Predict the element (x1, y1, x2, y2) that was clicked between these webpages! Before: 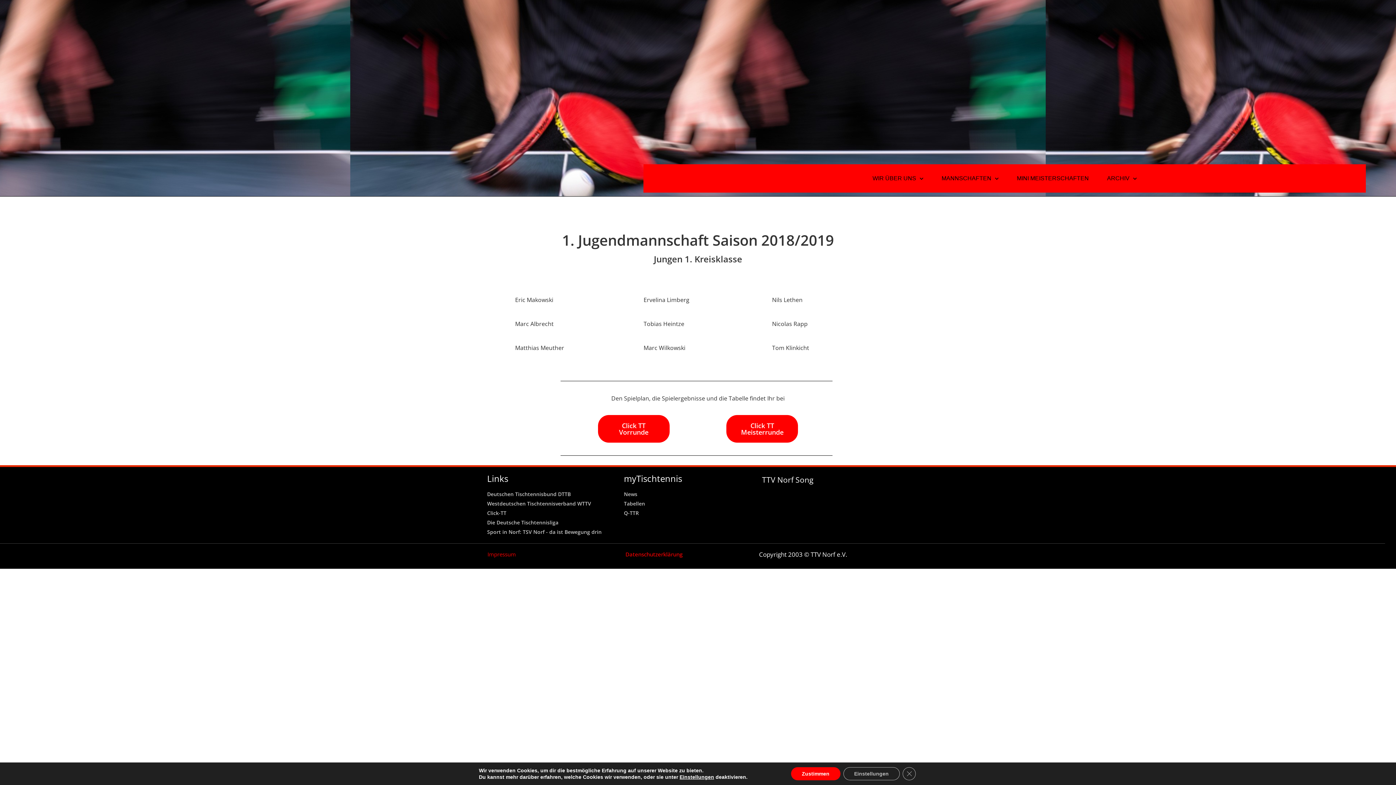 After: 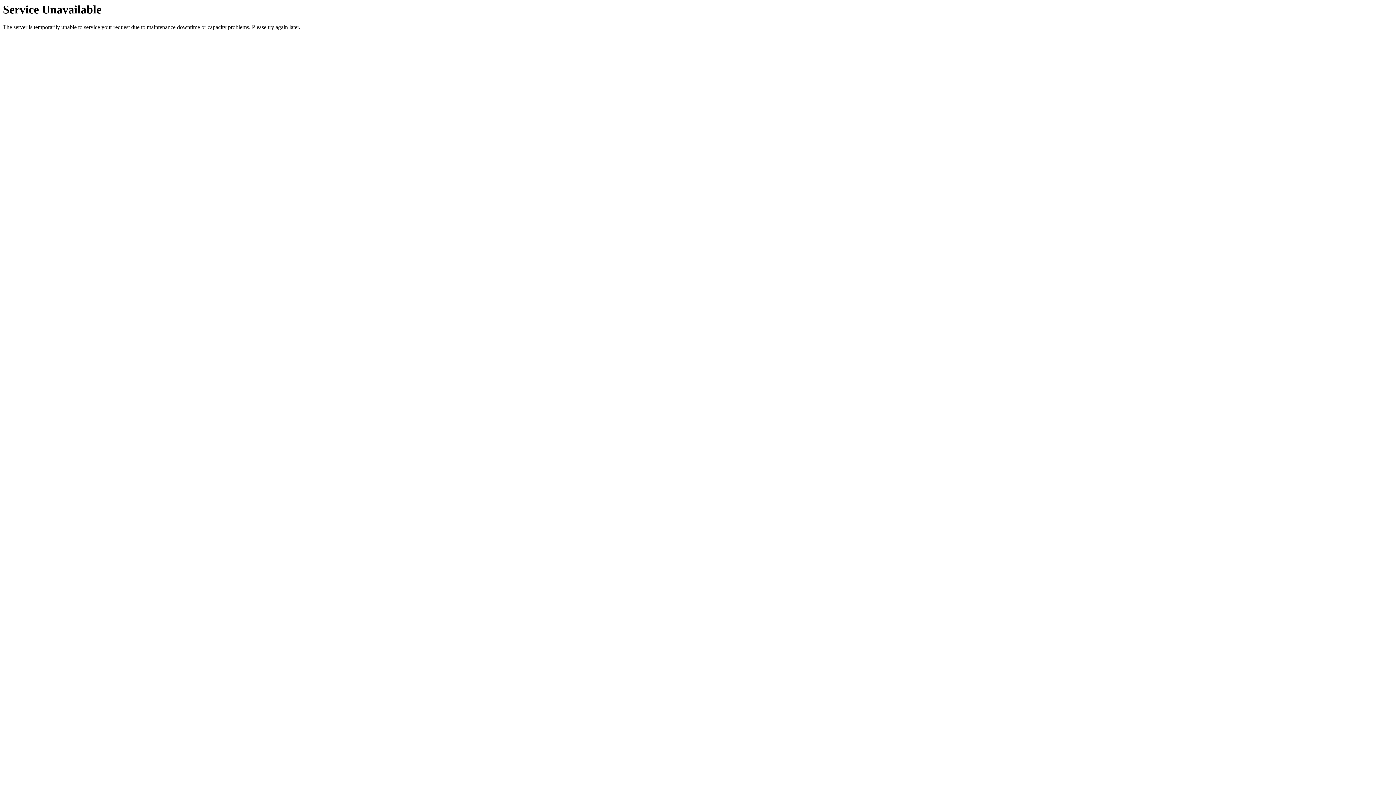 Action: label: Impressum bbox: (478, 547, 524, 561)